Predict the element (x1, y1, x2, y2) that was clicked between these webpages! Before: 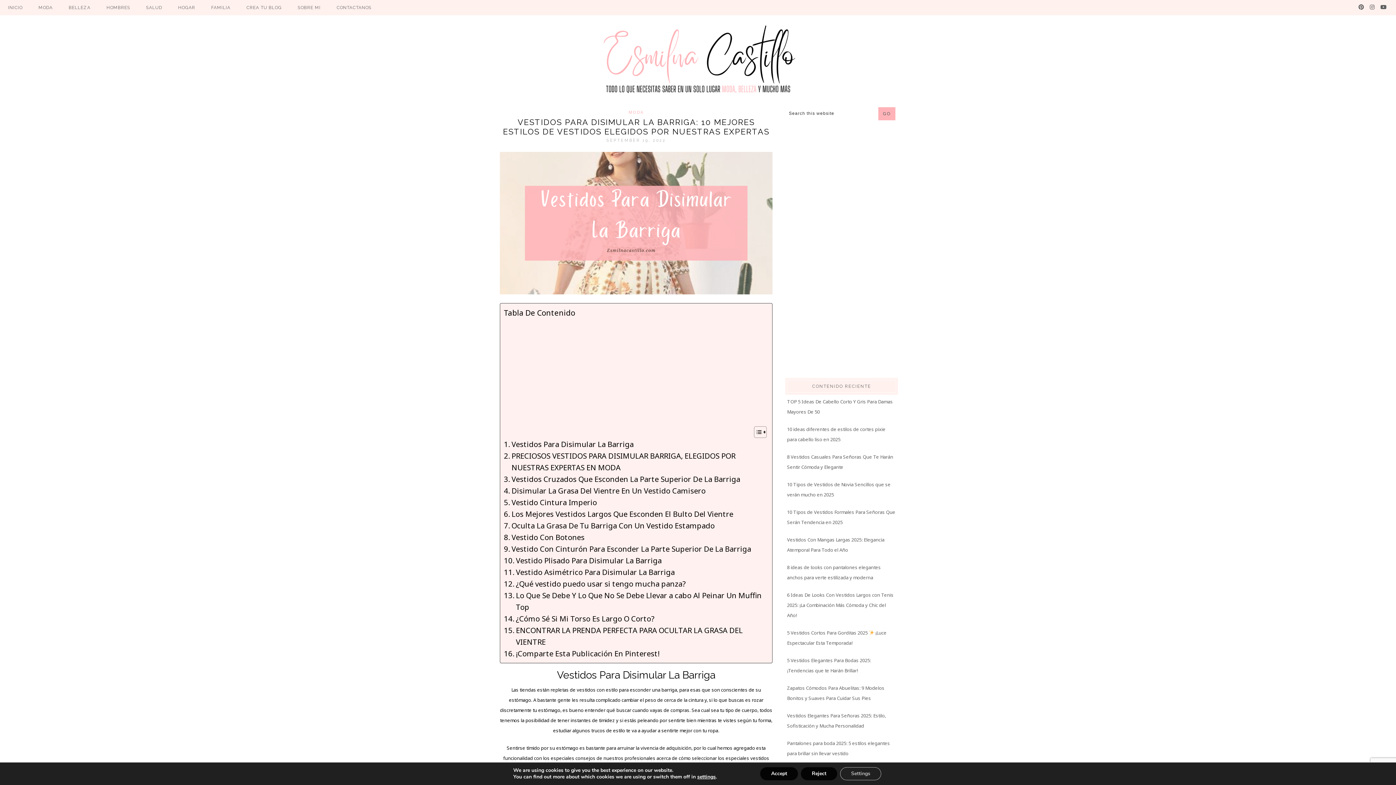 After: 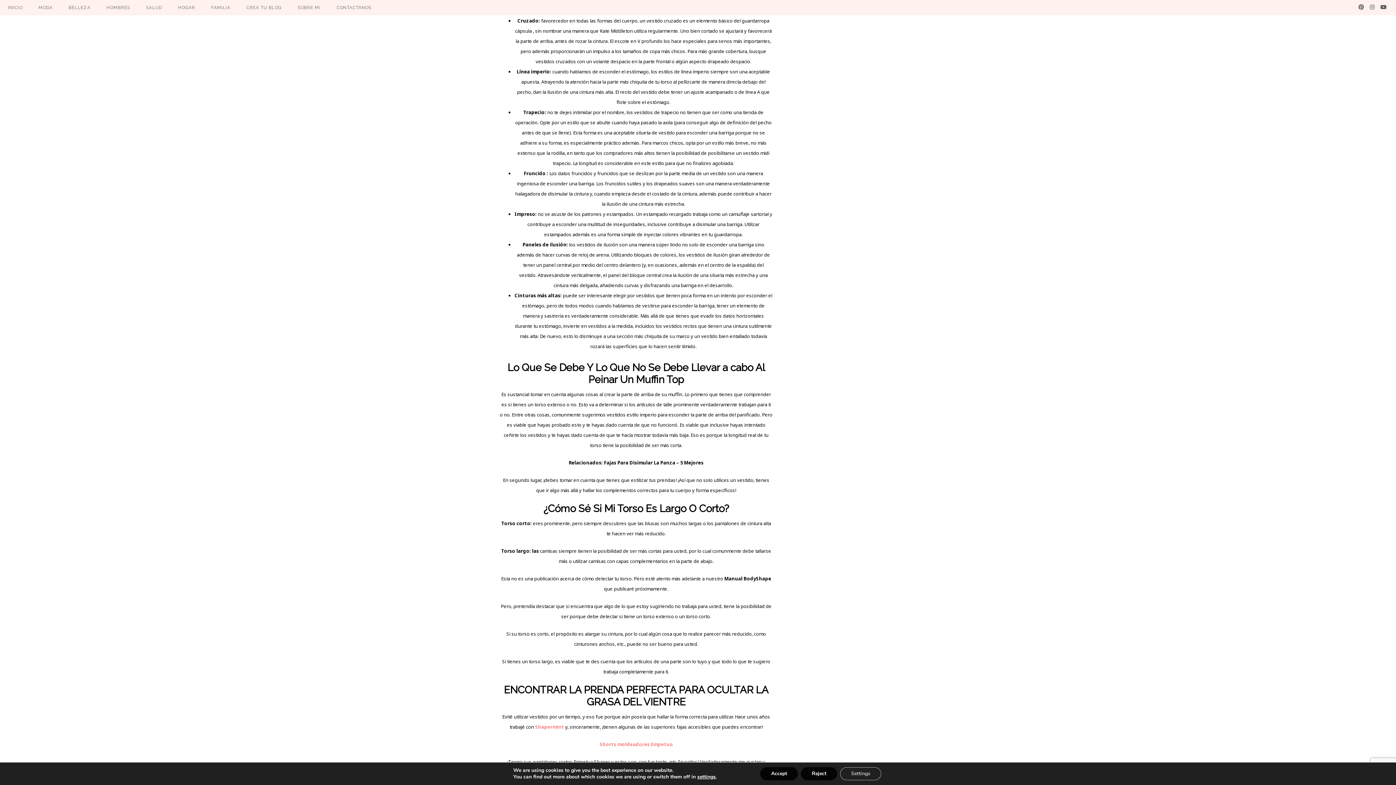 Action: label: ¿Qué vestido puedo usar si tengo mucha panza? bbox: (504, 578, 685, 589)